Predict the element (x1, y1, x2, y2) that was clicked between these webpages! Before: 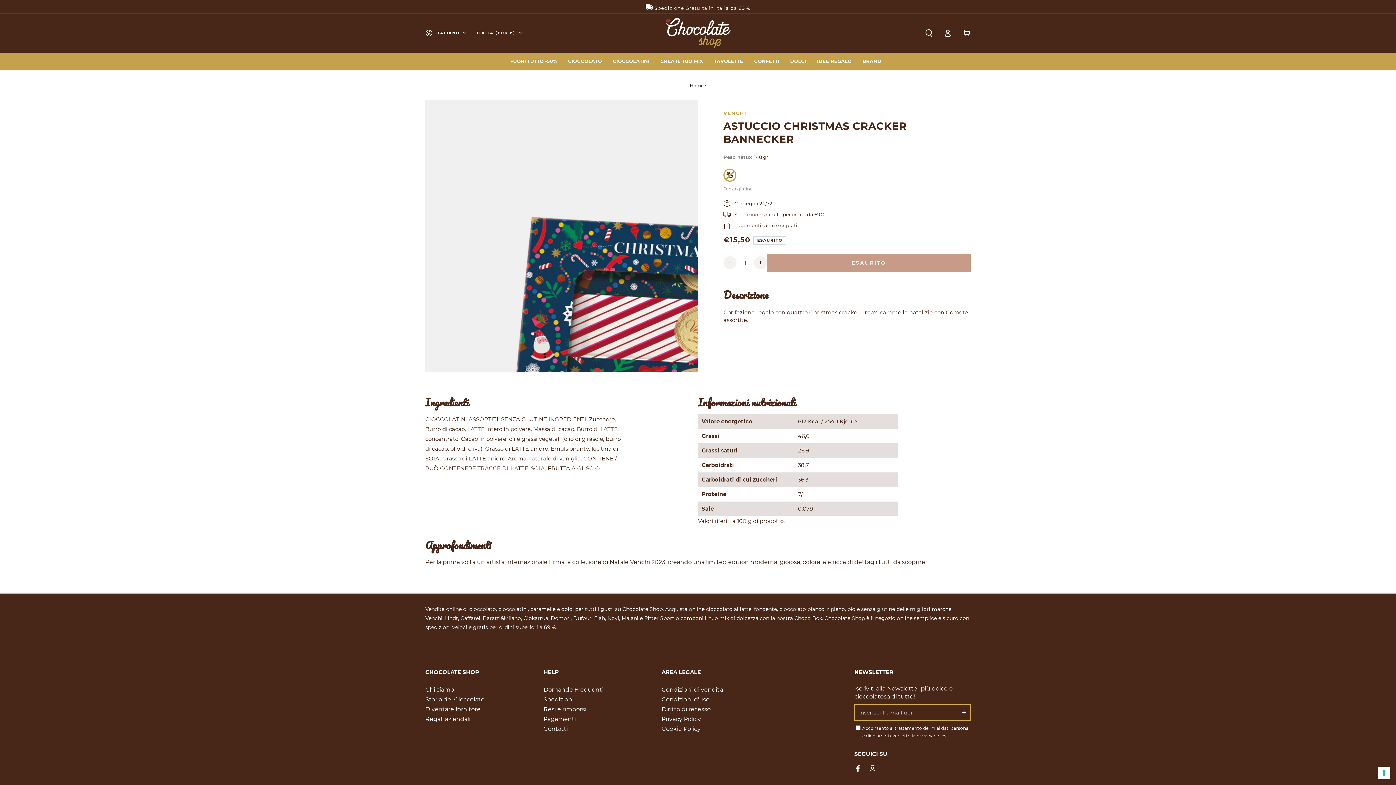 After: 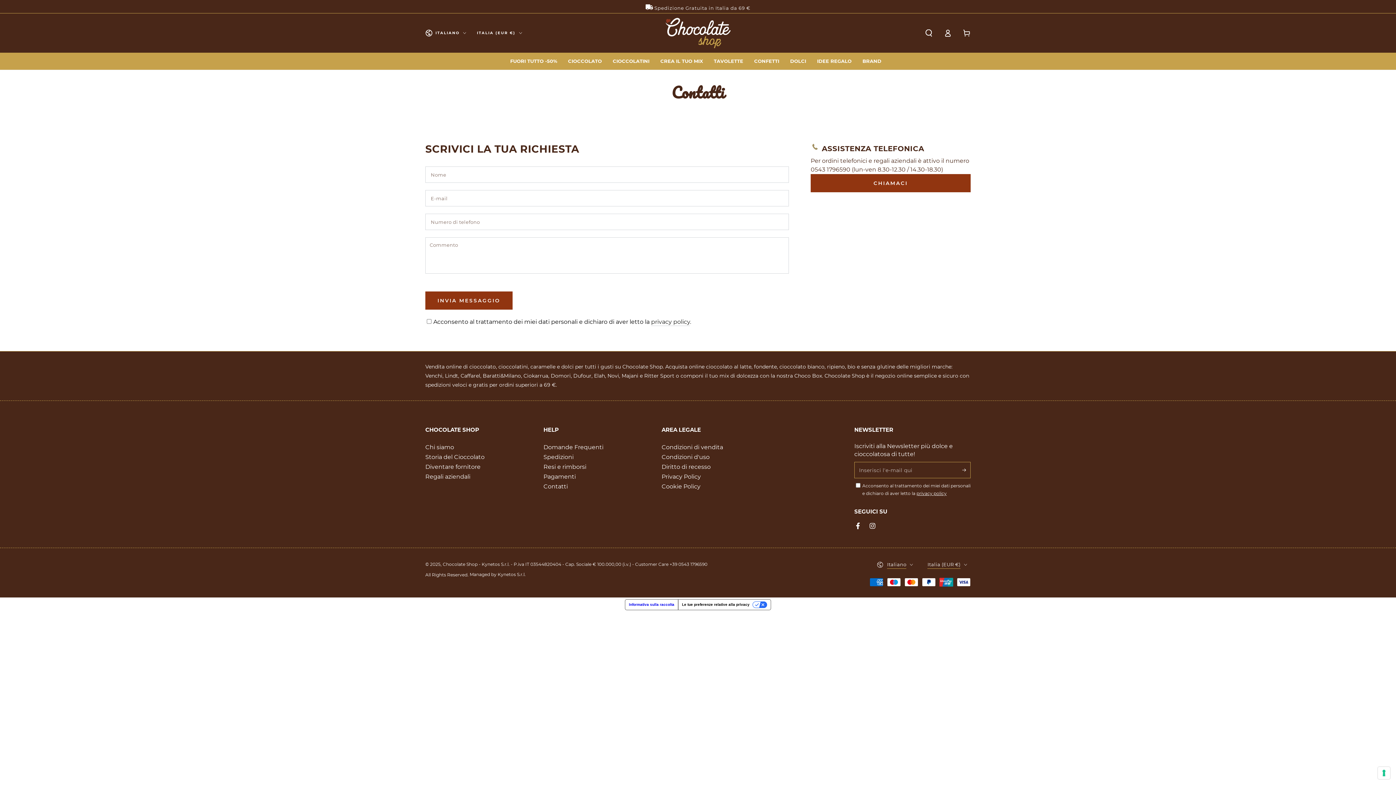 Action: bbox: (543, 725, 568, 732) label: Contatti